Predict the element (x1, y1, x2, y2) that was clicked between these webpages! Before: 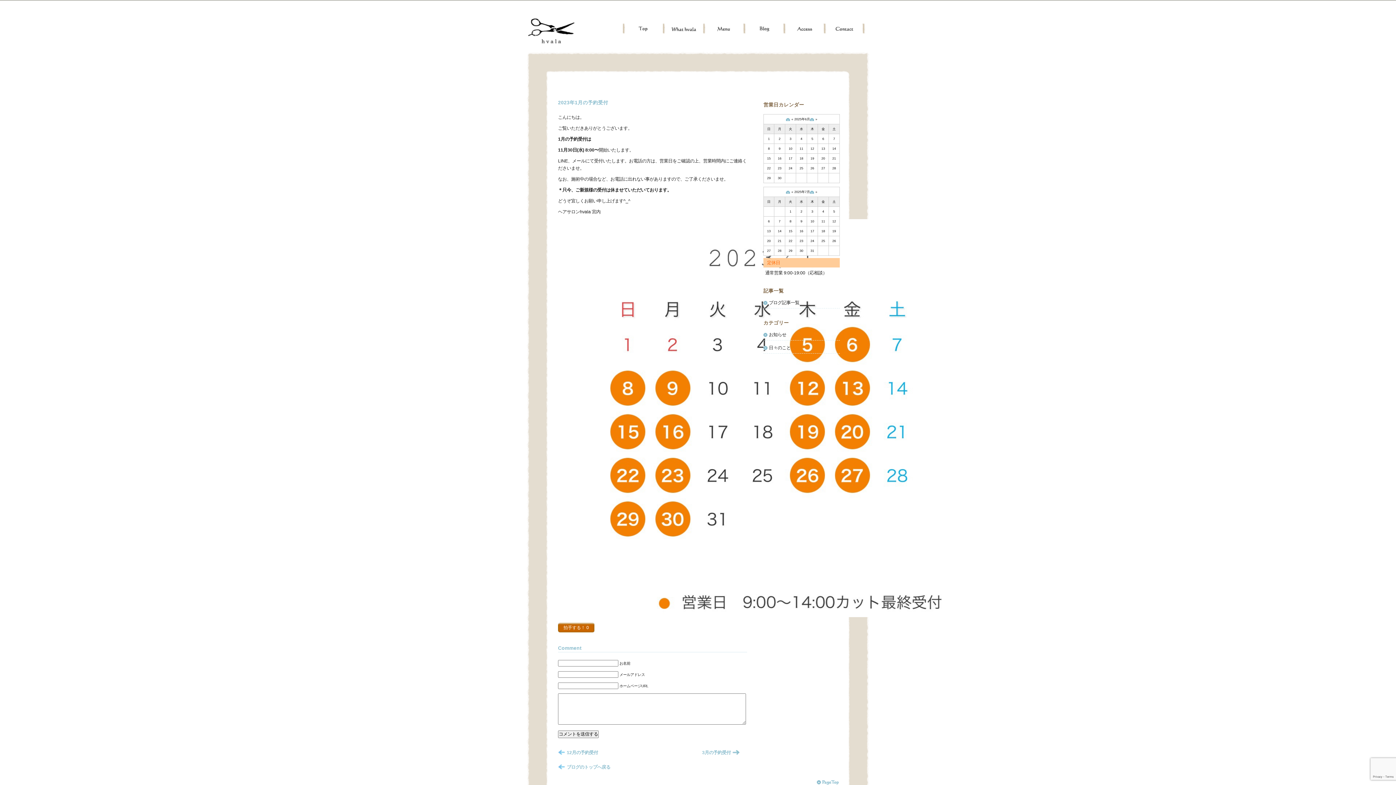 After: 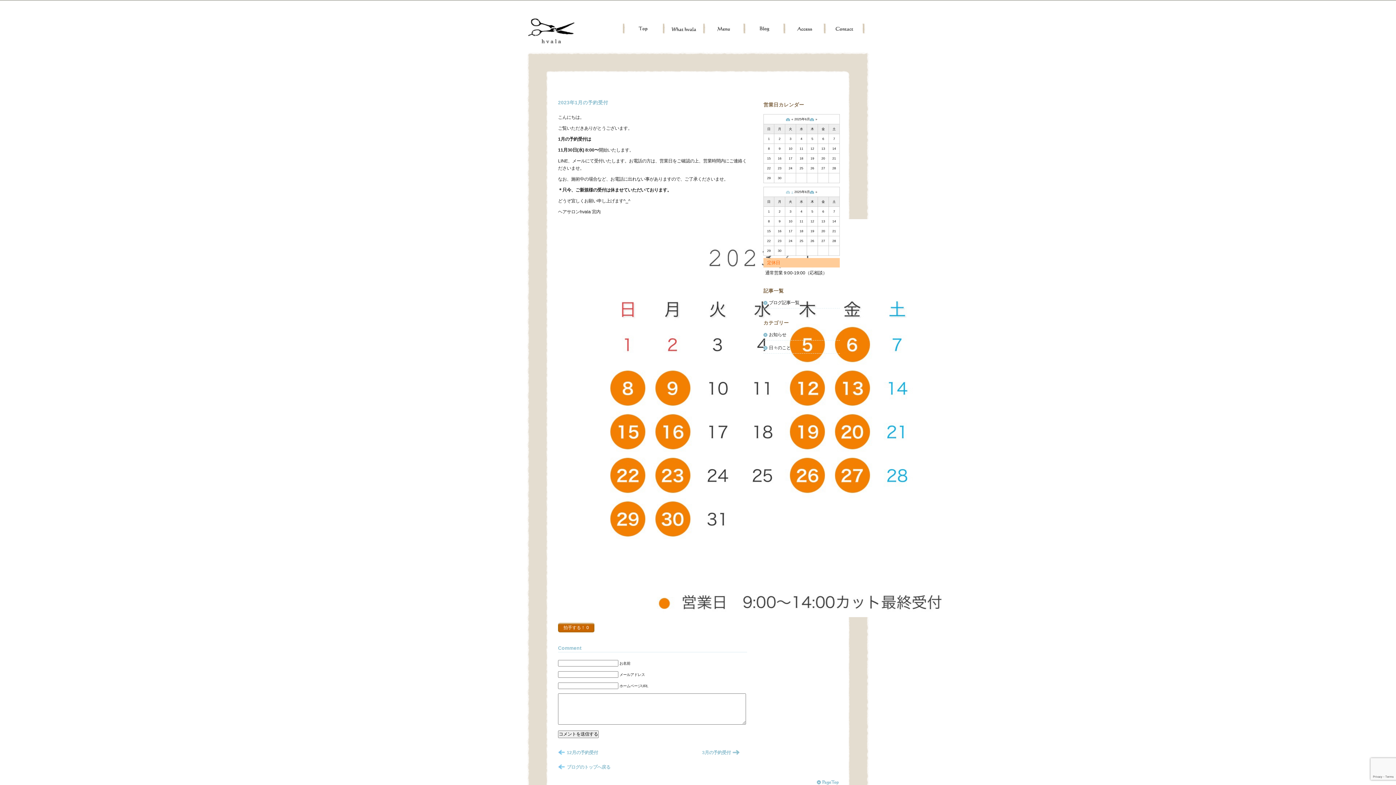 Action: bbox: (786, 190, 793, 193) label: «